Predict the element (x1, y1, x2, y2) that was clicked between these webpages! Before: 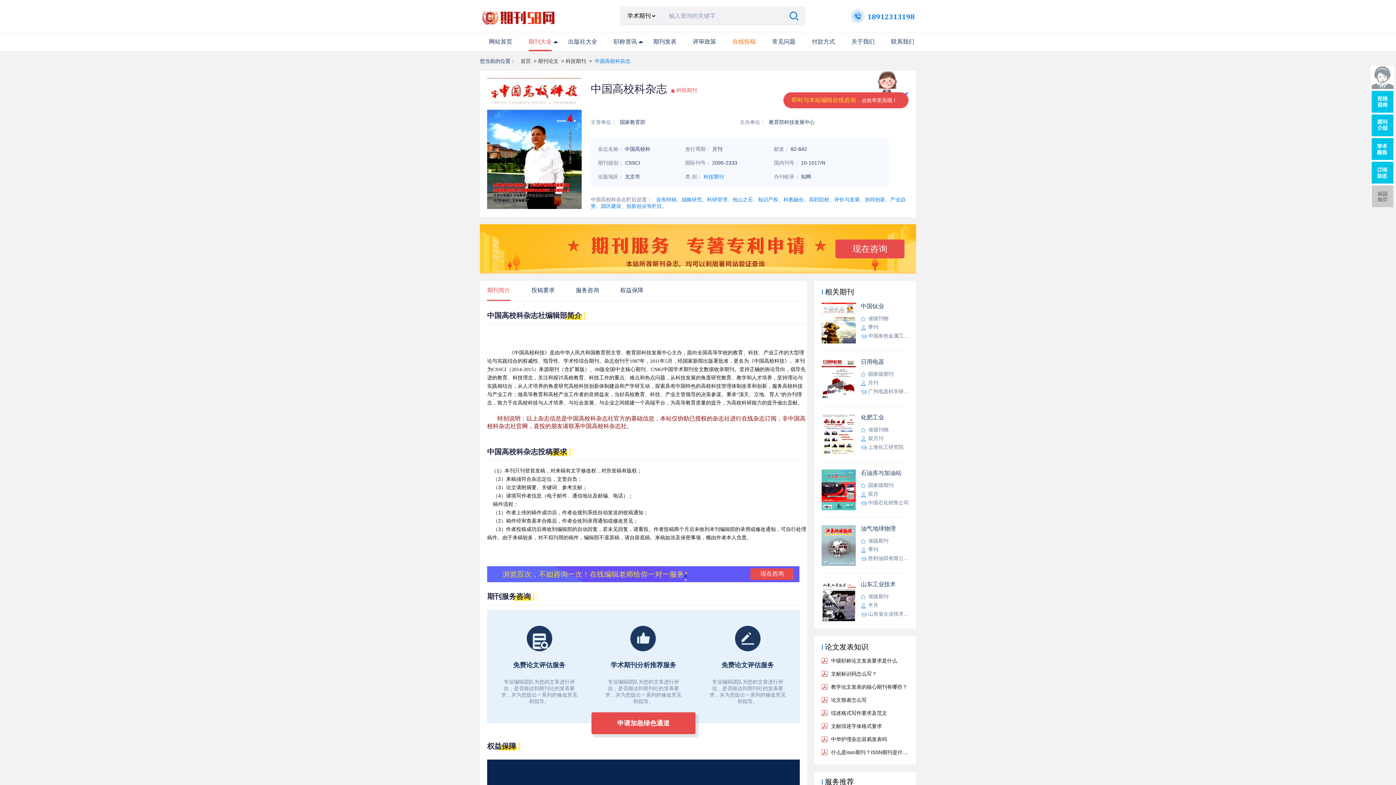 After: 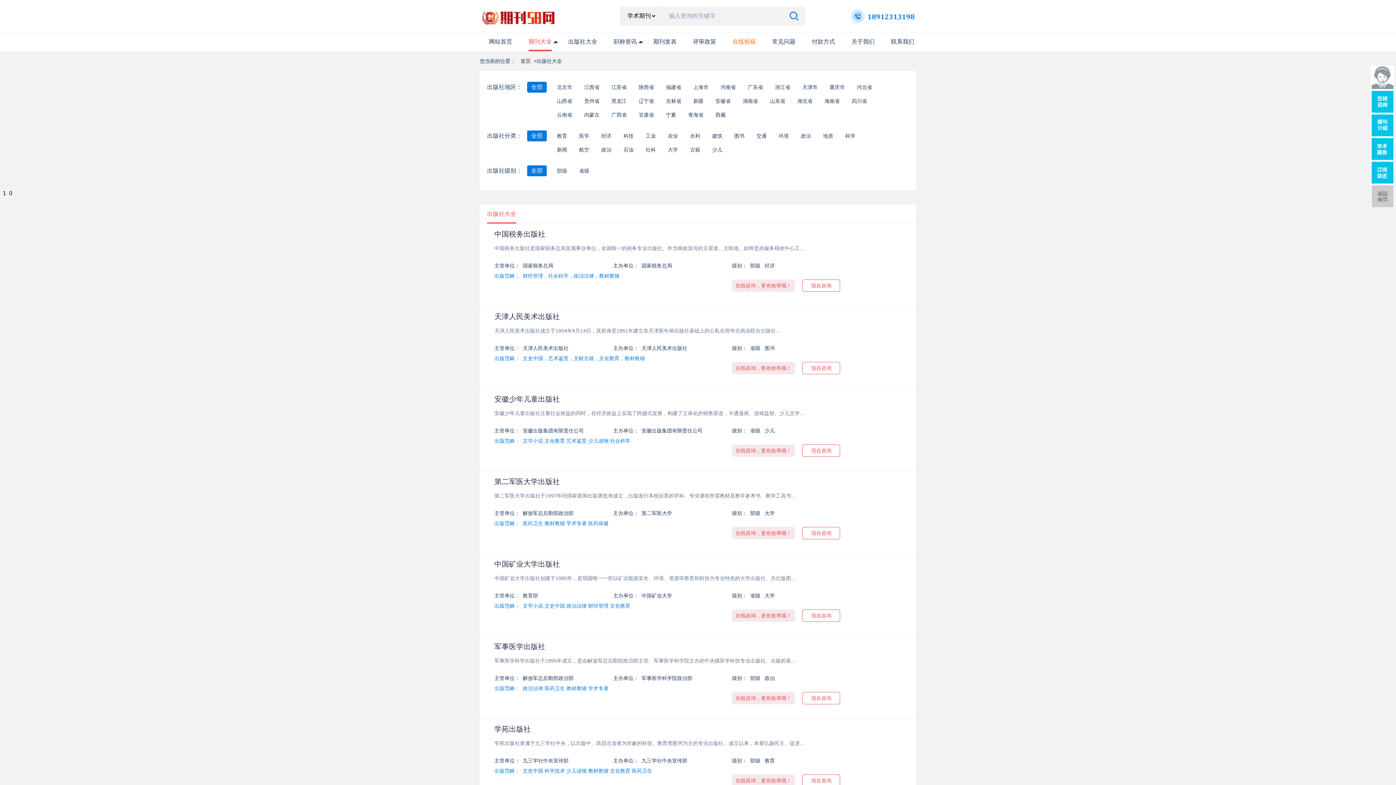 Action: label: 出版社大全 bbox: (568, 32, 597, 51)